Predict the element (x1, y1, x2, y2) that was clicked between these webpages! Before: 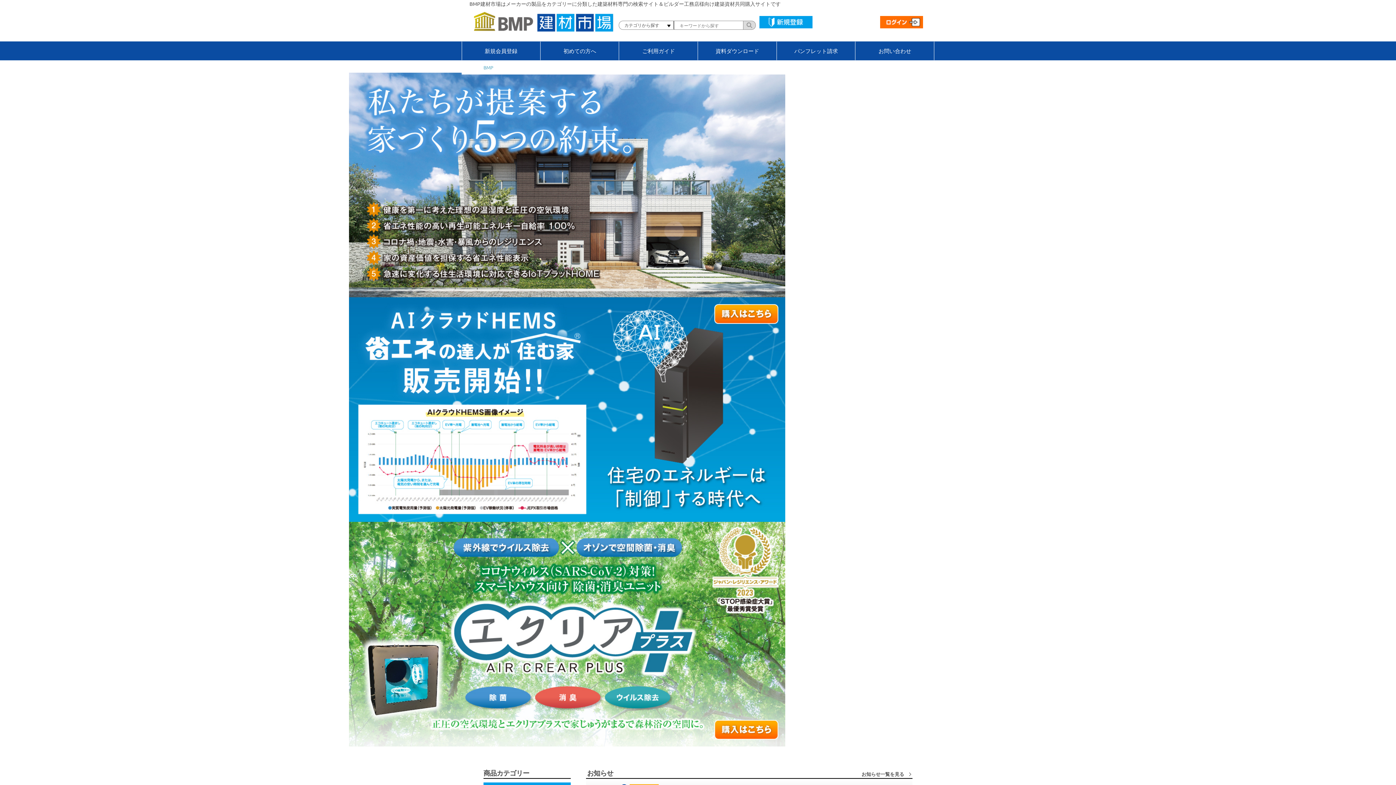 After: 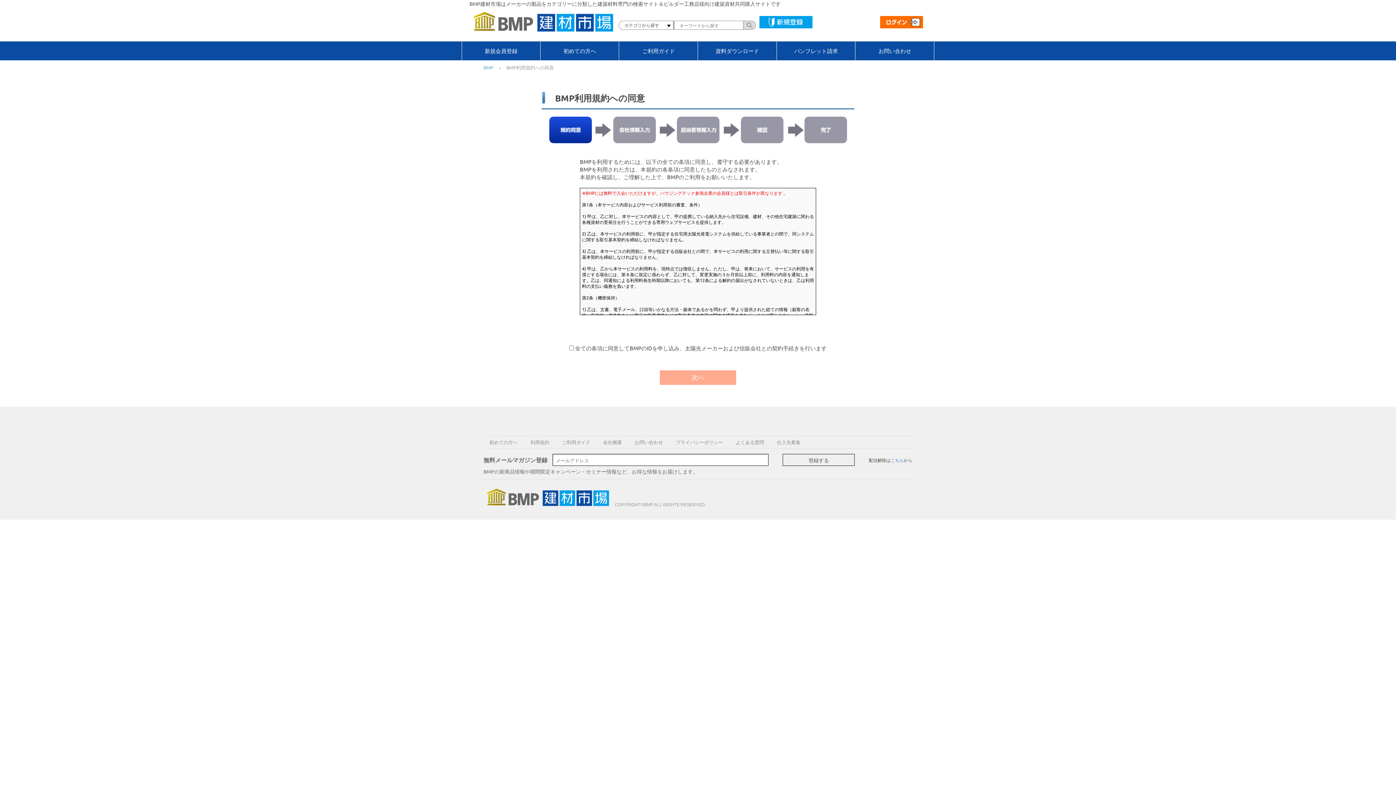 Action: bbox: (759, 20, 812, 27)